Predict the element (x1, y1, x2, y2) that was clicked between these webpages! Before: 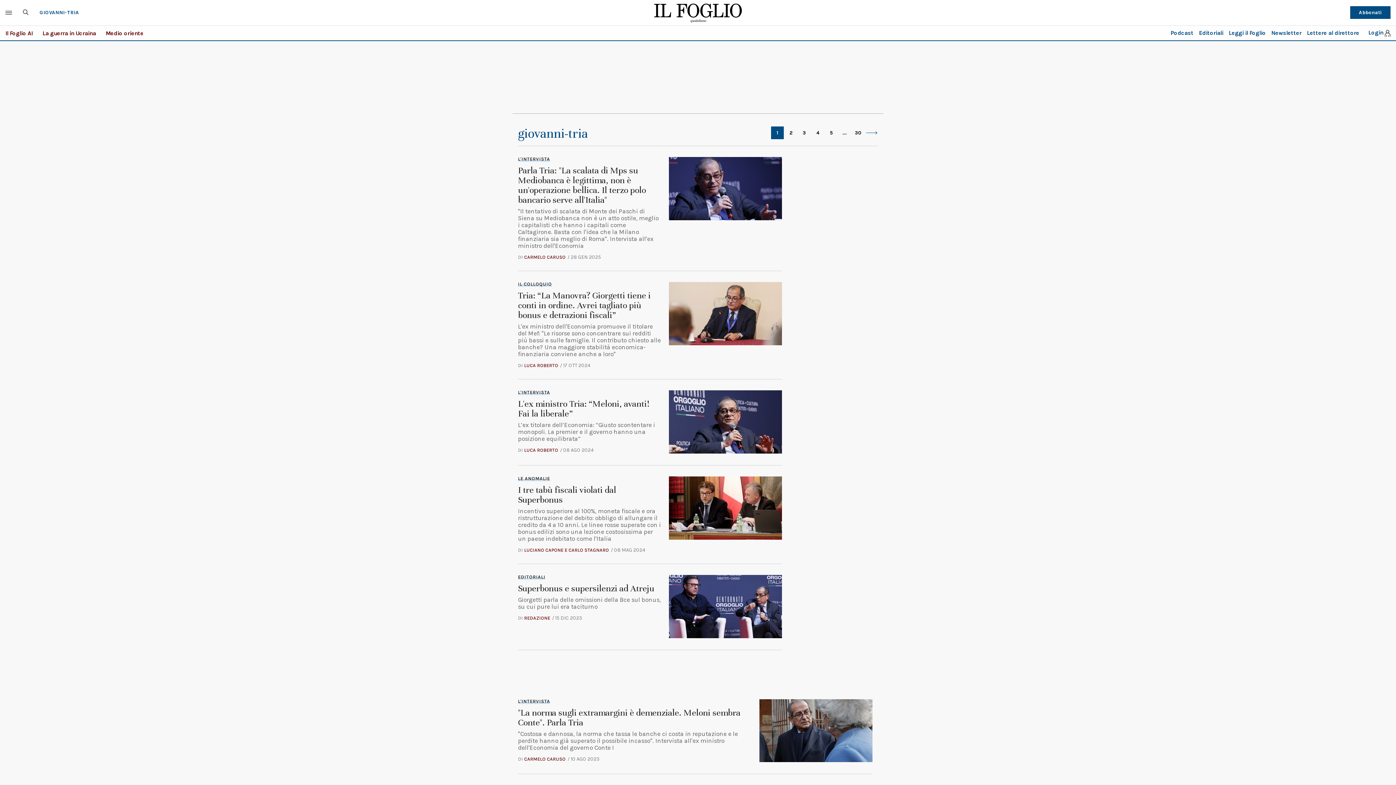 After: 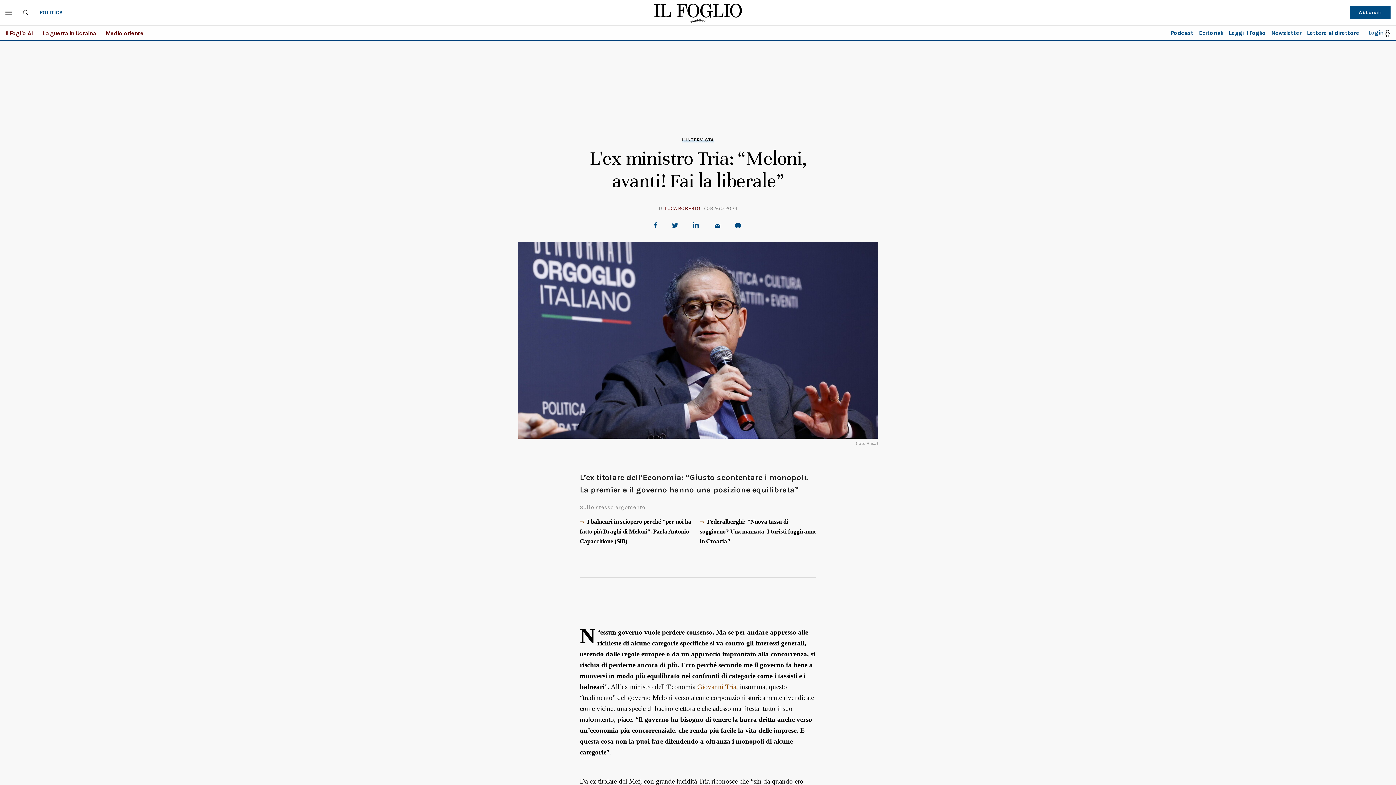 Action: label: L’ex titolare dell’Economia: “Giusto scontentare i monopoli. La premier e il governo hanno una posizione equilibrata” bbox: (518, 421, 655, 442)